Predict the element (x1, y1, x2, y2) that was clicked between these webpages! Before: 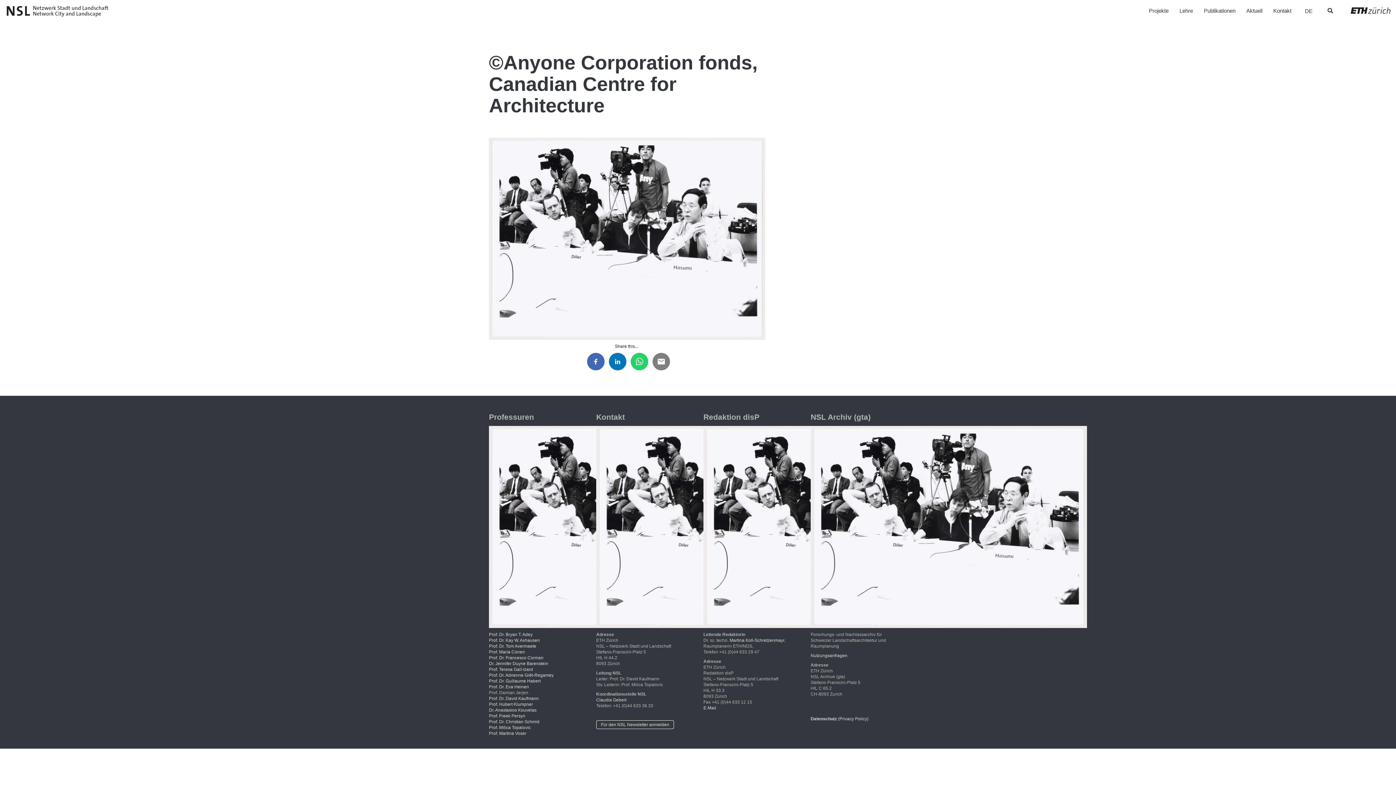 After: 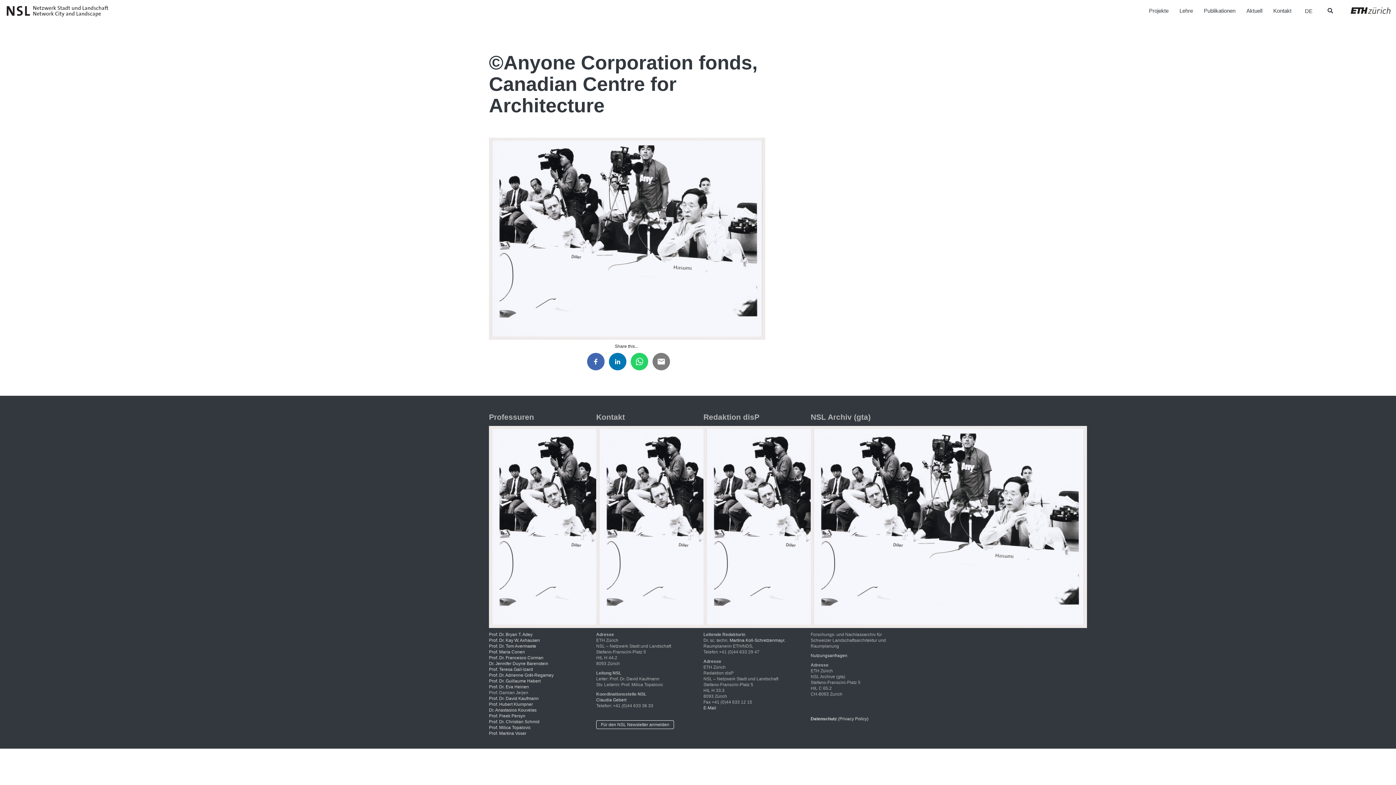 Action: label: Prof. Maria Conen bbox: (489, 649, 525, 654)